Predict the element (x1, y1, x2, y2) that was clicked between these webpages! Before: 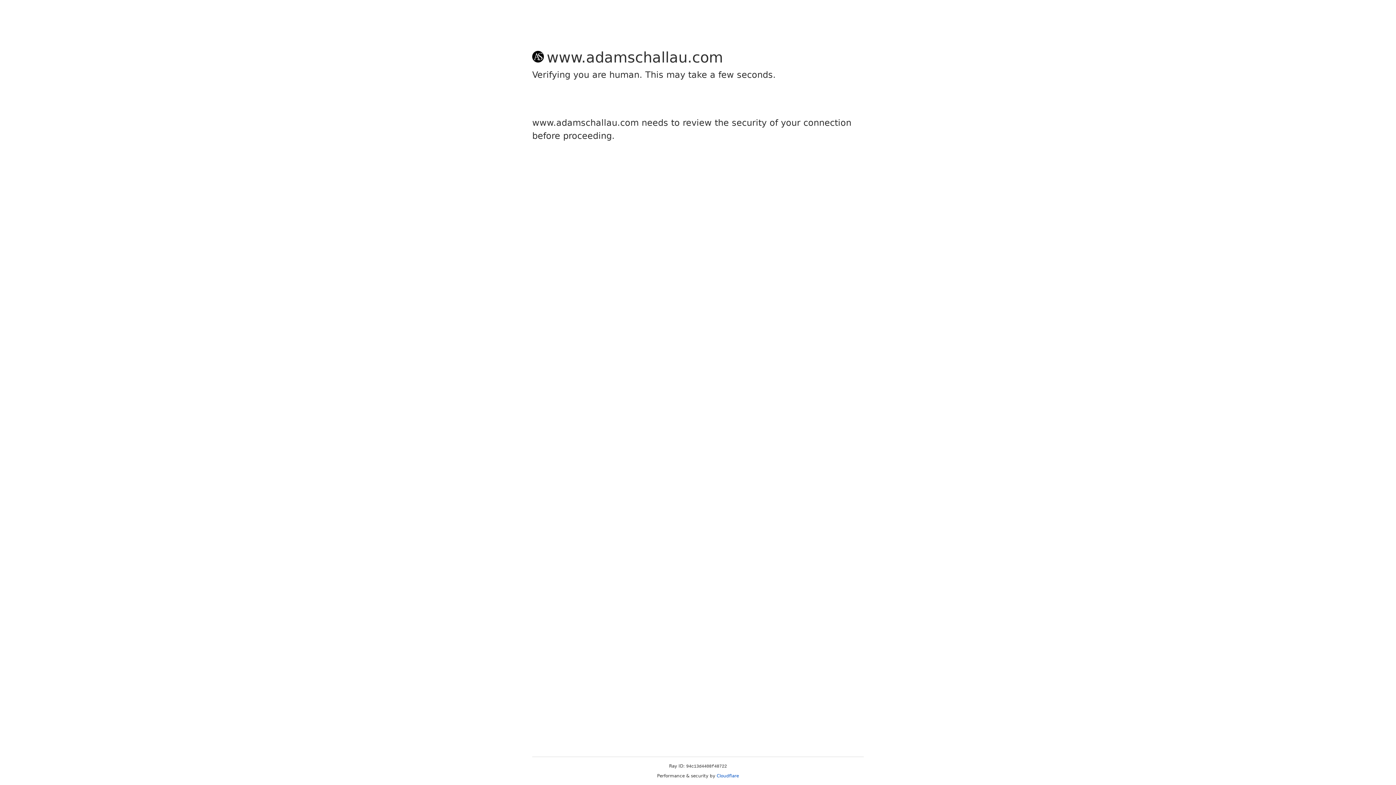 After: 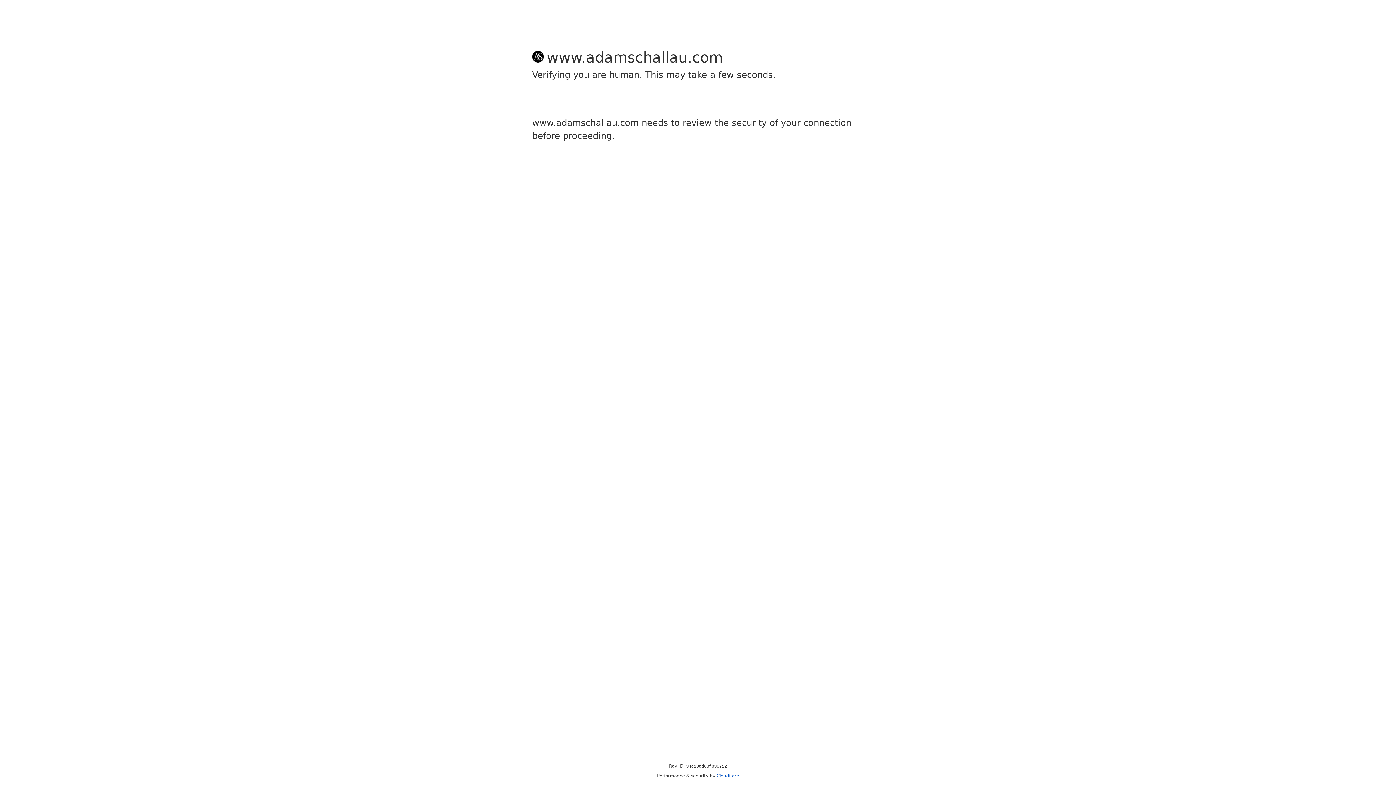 Action: bbox: (716, 773, 739, 778) label: Cloudflare